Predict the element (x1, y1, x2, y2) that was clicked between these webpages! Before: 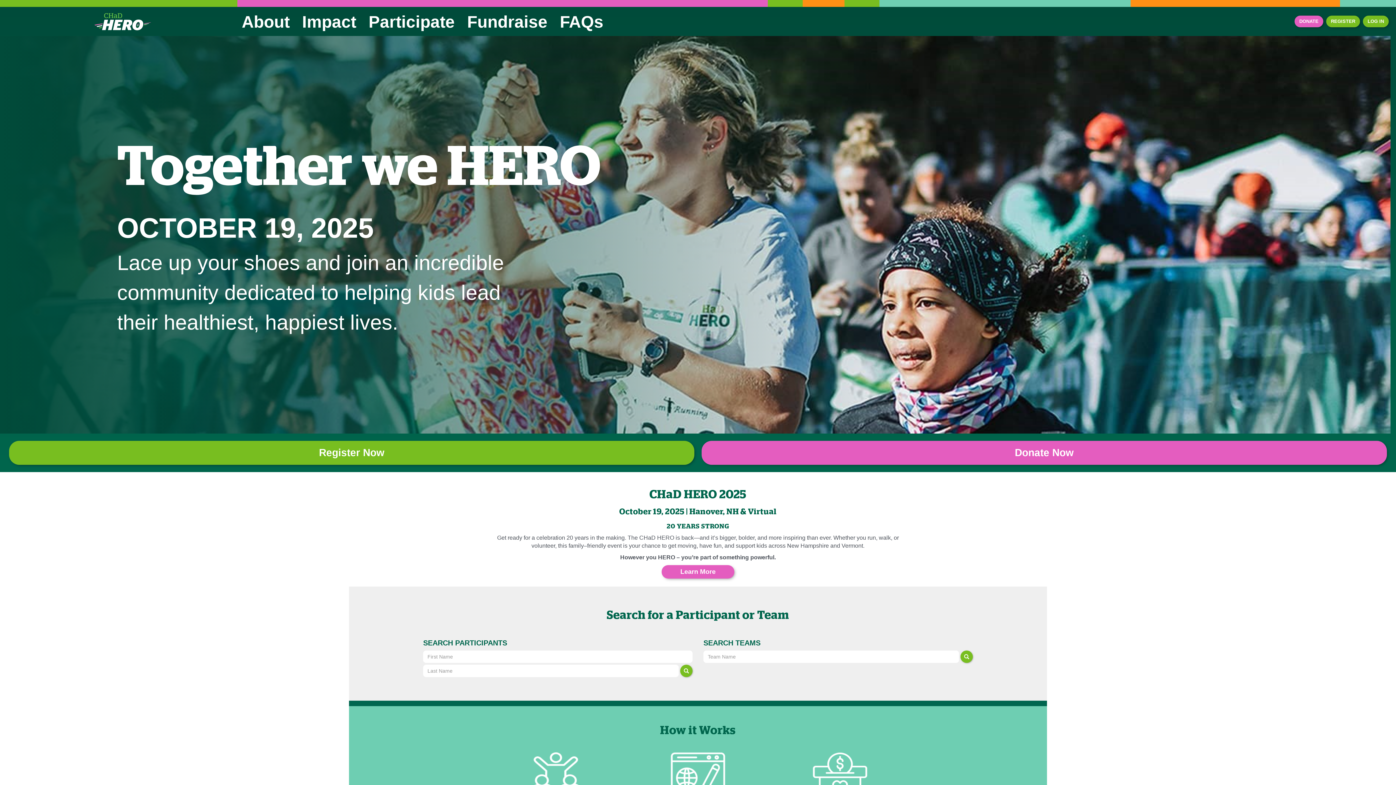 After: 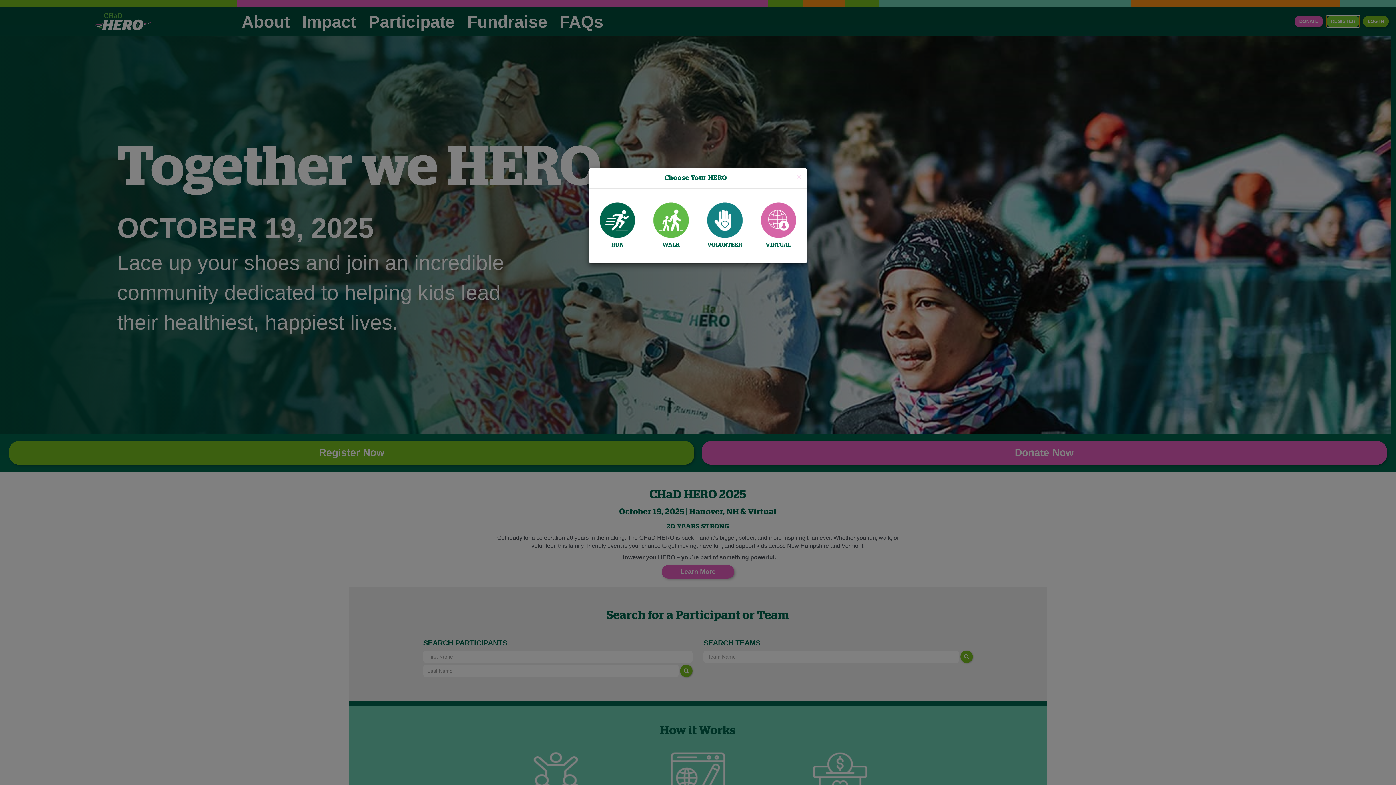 Action: label: REGISTER bbox: (1326, 15, 1360, 27)